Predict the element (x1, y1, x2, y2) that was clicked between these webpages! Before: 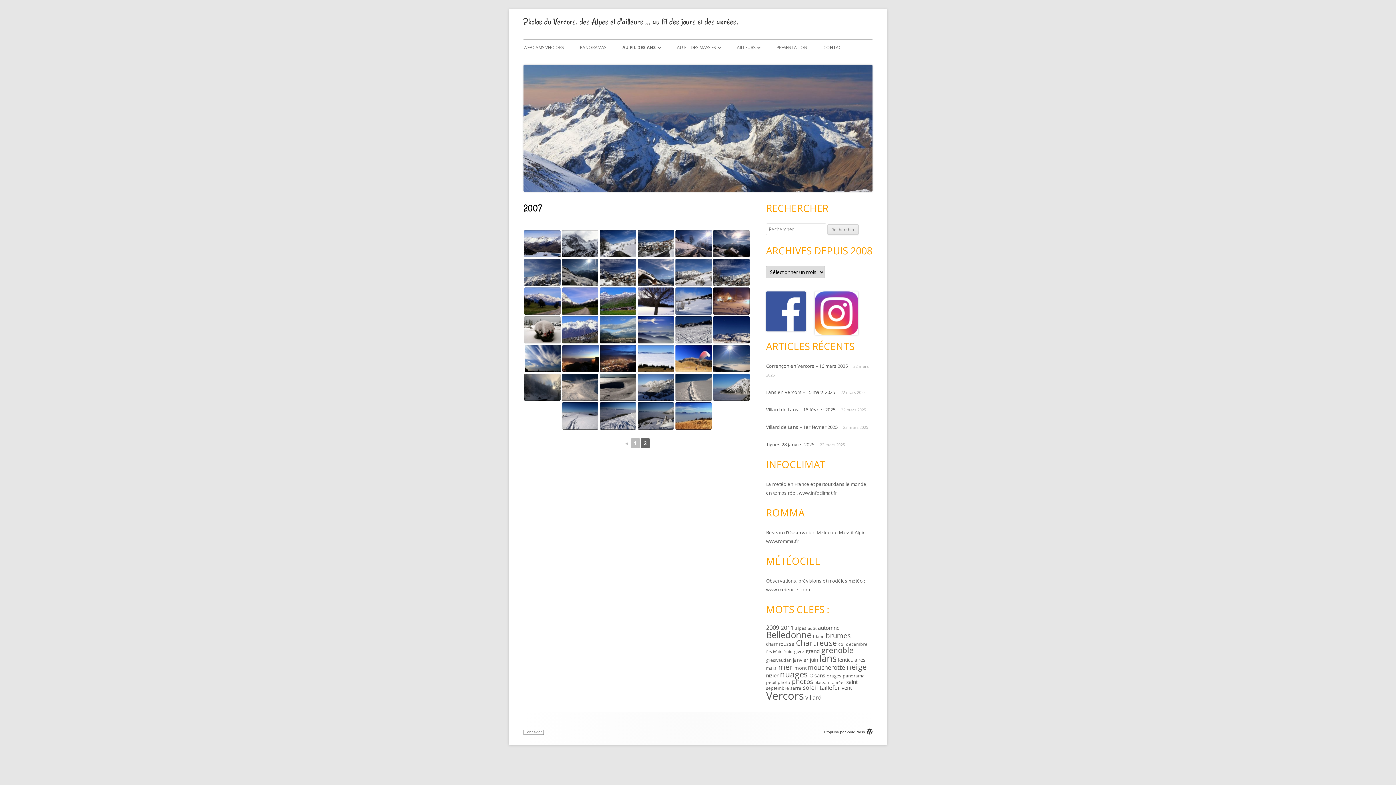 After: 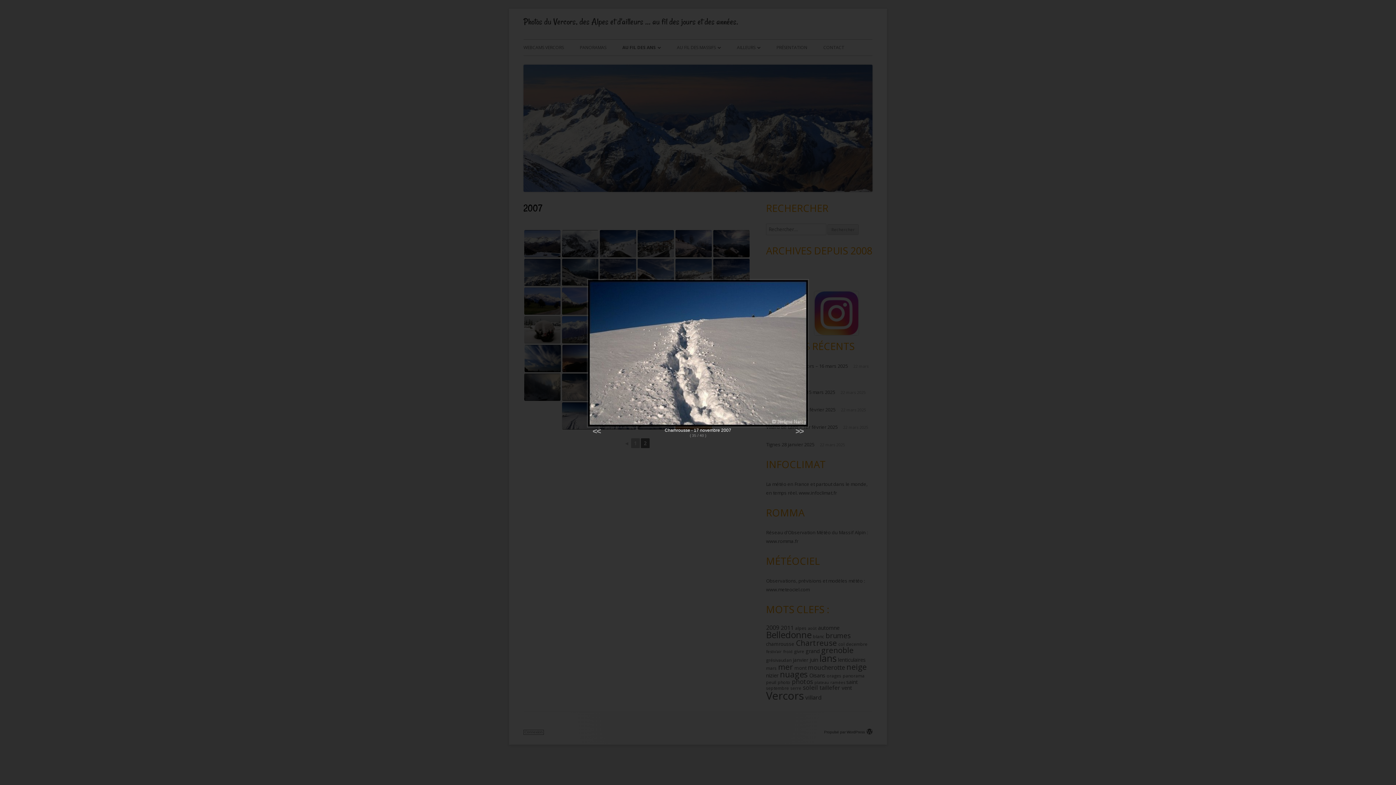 Action: bbox: (675, 373, 712, 400)